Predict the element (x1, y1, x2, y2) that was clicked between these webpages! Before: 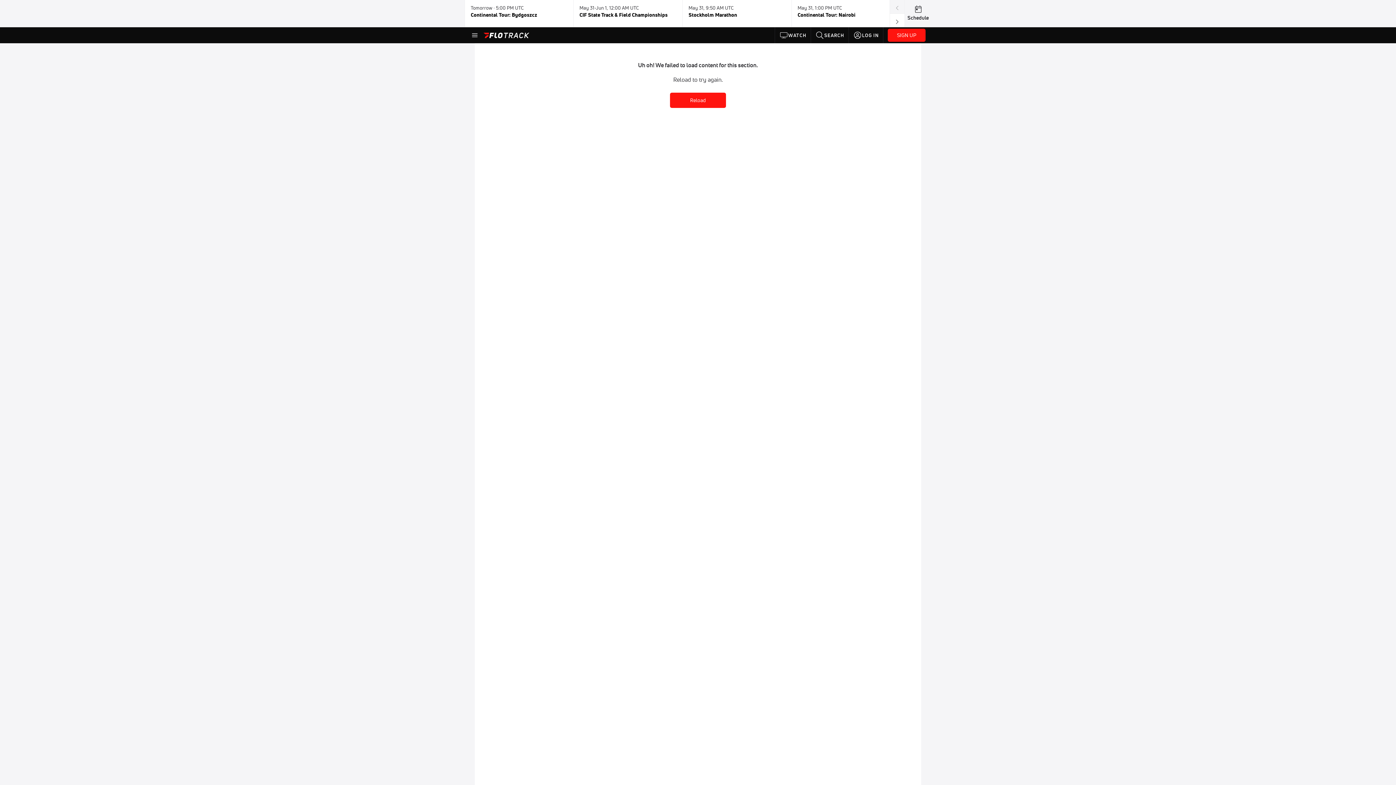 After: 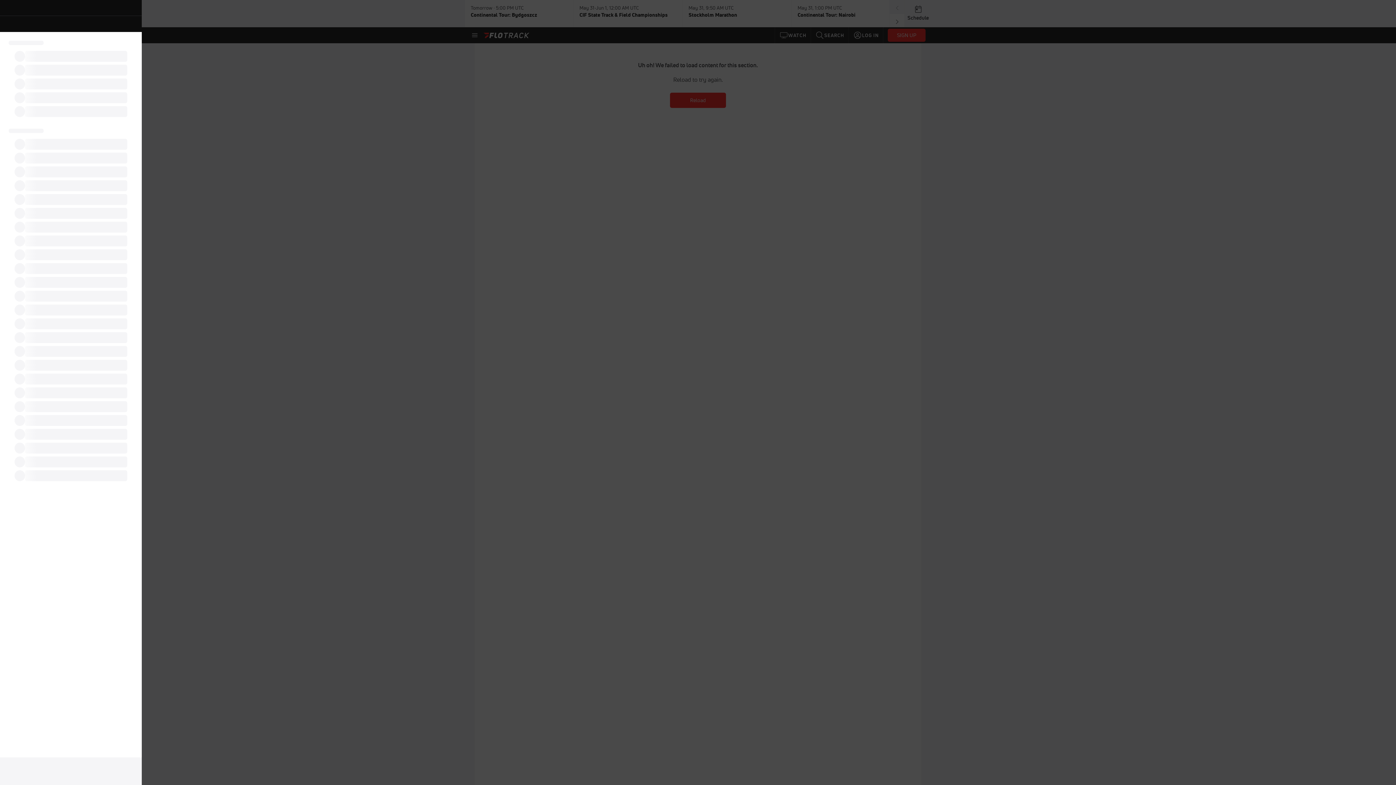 Action: bbox: (470, 30, 479, 39)